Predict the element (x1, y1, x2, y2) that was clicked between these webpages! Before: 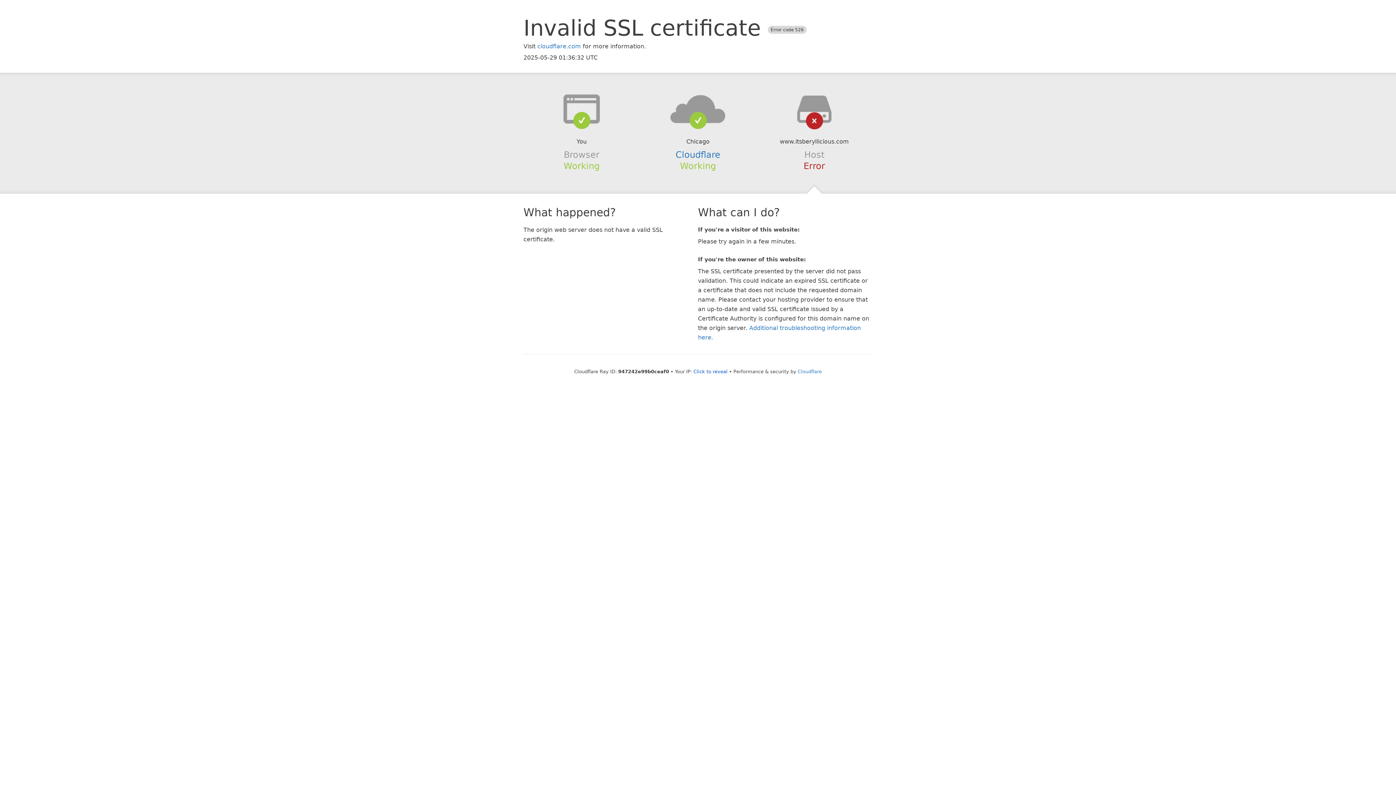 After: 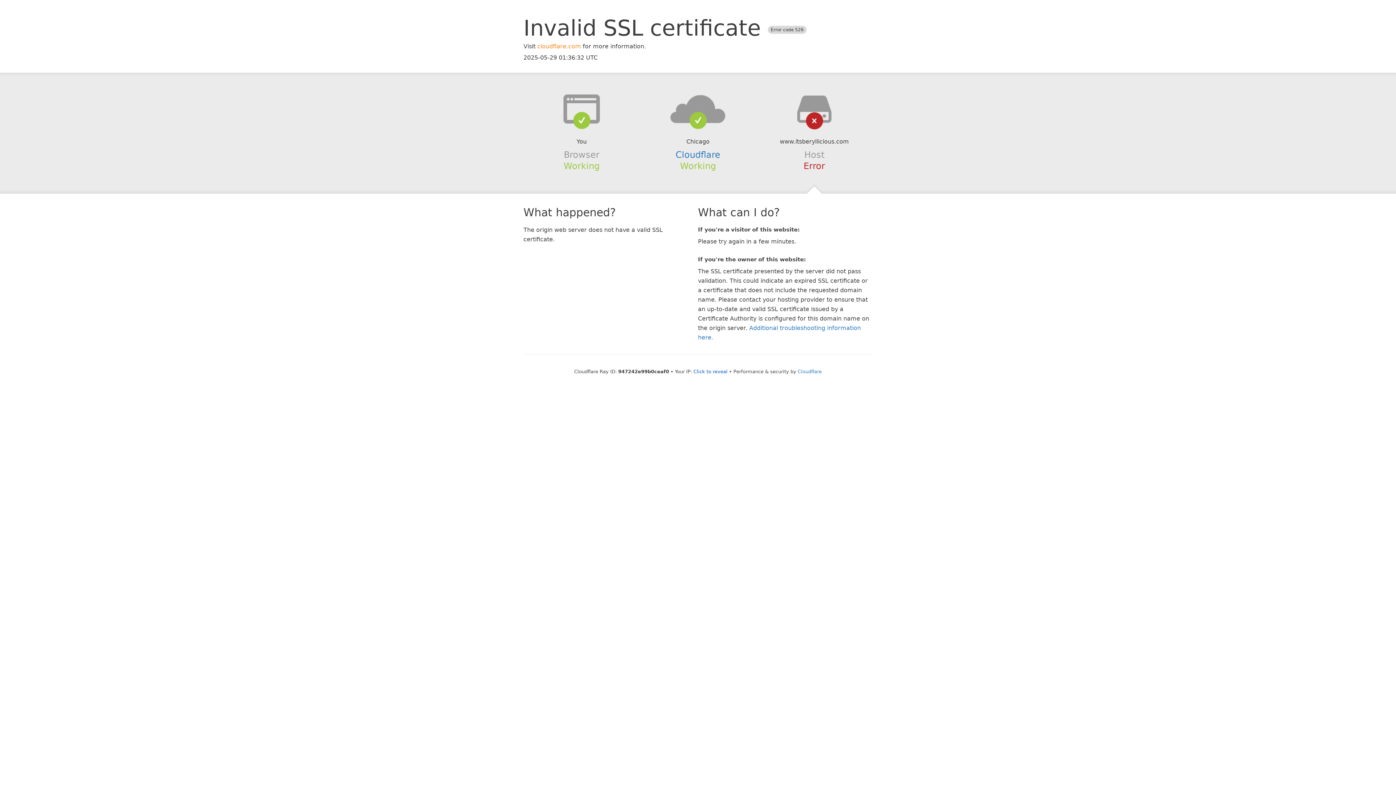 Action: label: cloudflare.com bbox: (537, 42, 581, 49)